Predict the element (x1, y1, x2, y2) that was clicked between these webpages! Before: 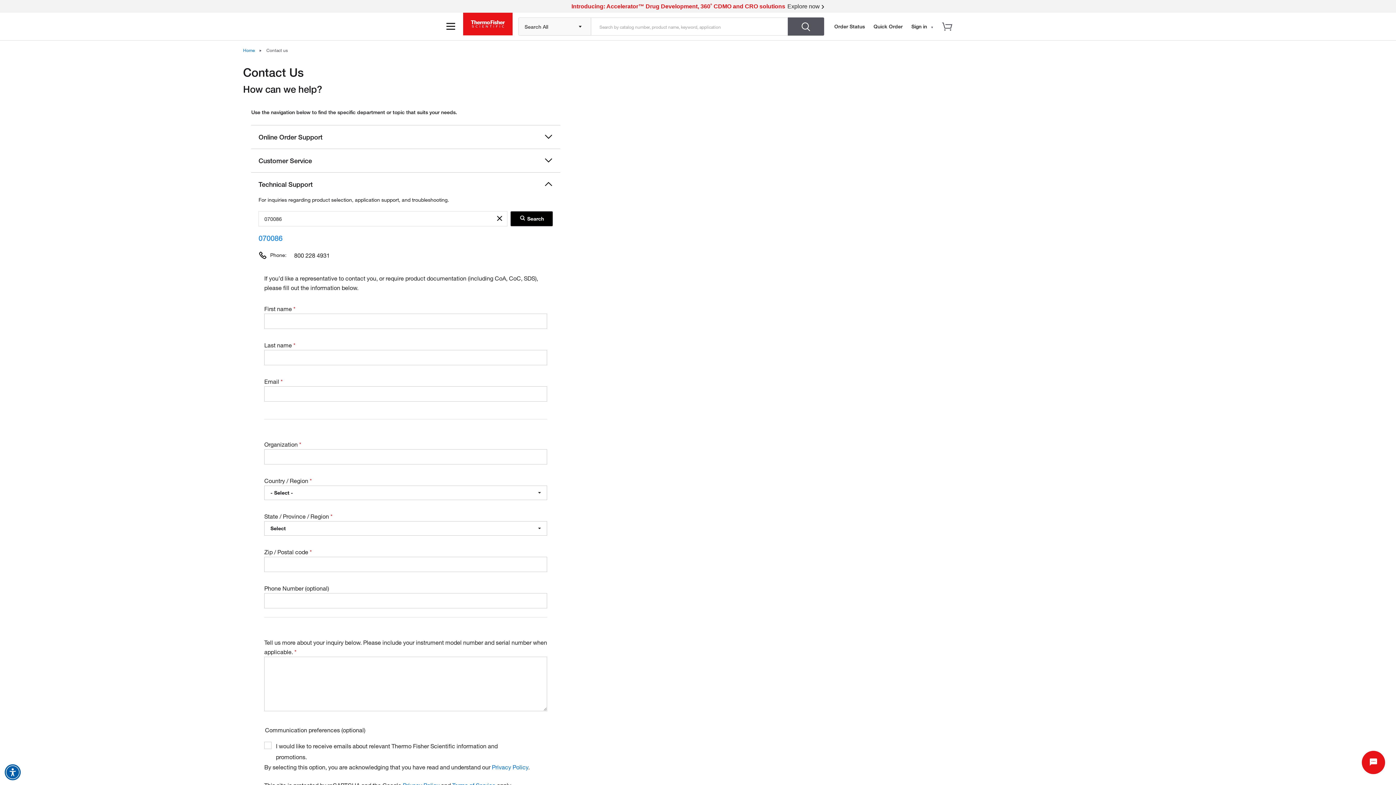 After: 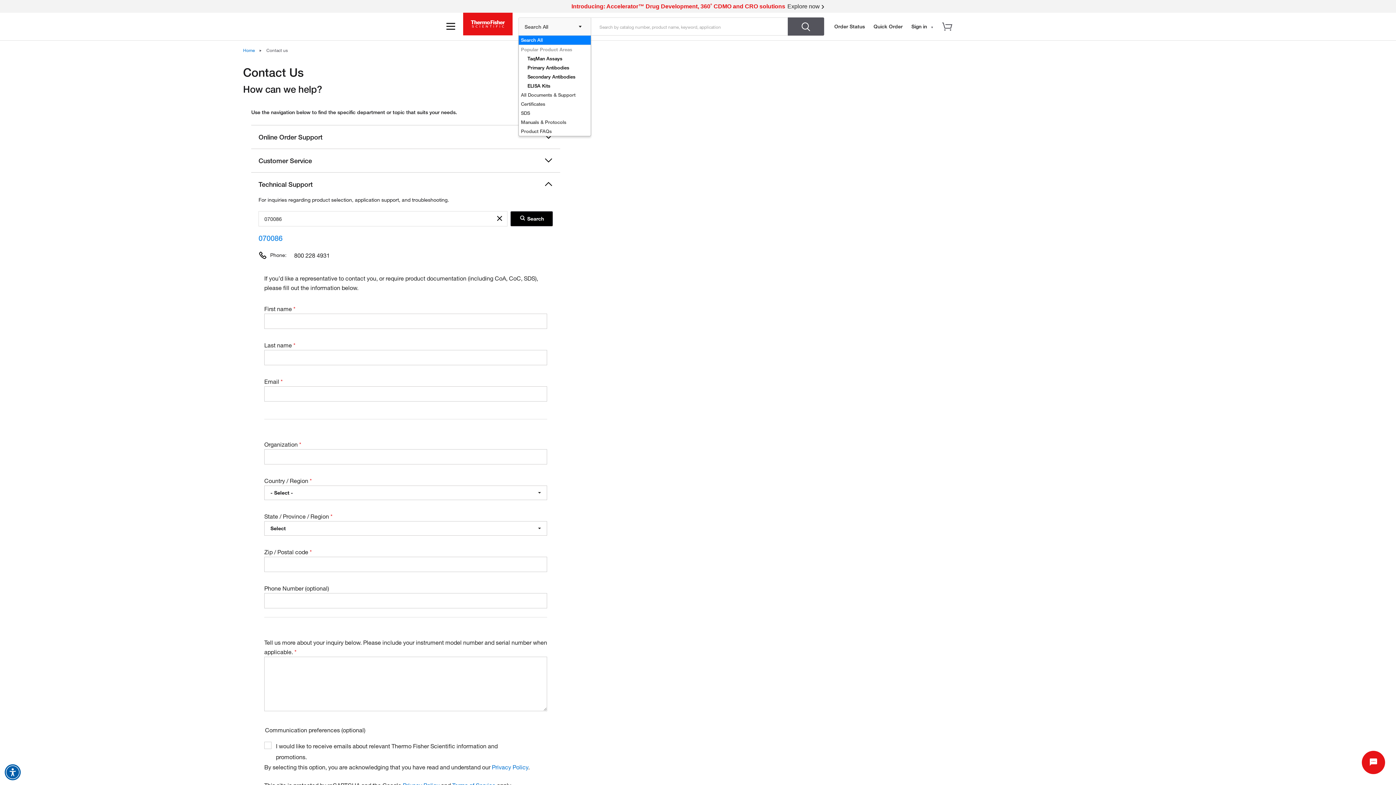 Action: bbox: (518, 17, 591, 35) label: Search All